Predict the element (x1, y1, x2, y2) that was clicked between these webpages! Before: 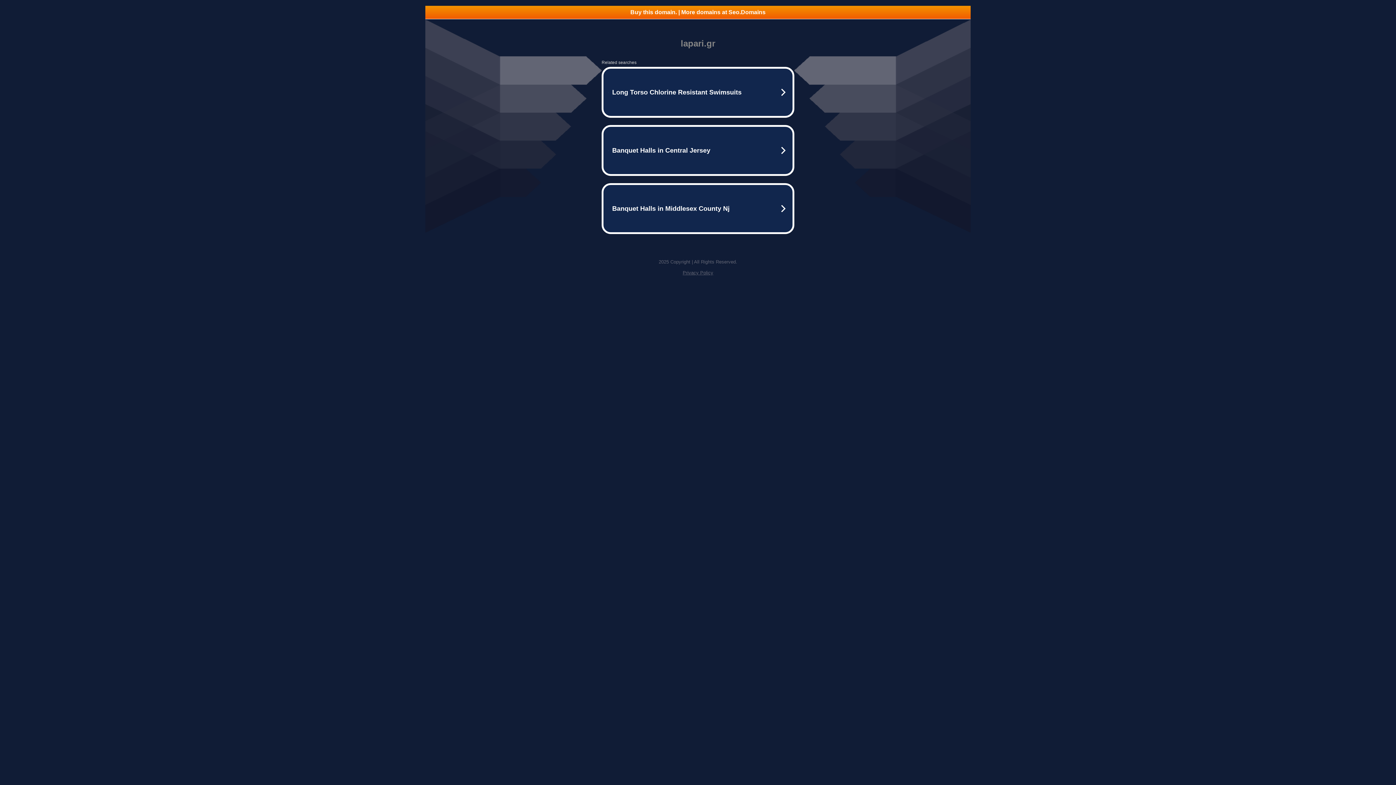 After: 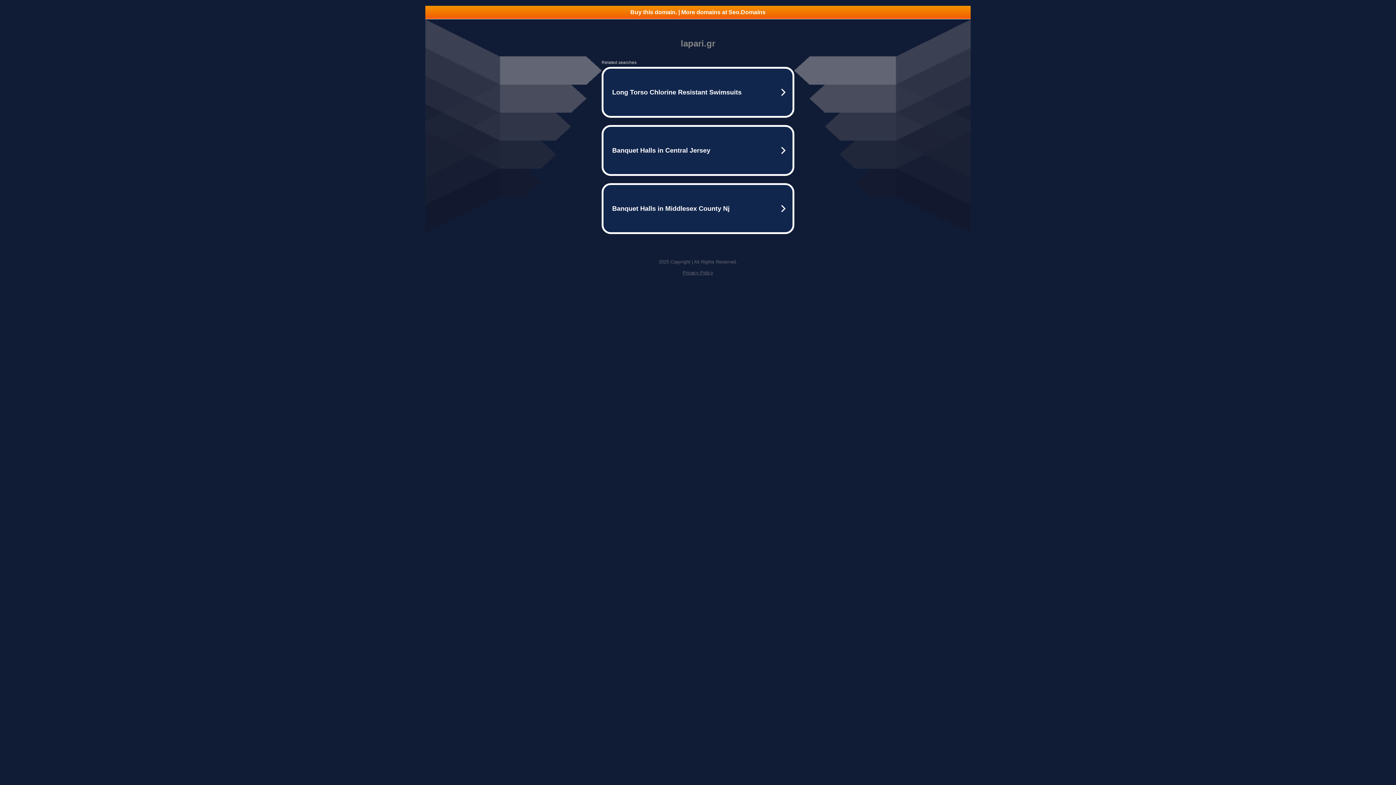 Action: label: Buy this domain. | More domains at Seo.Domains bbox: (425, 5, 970, 18)